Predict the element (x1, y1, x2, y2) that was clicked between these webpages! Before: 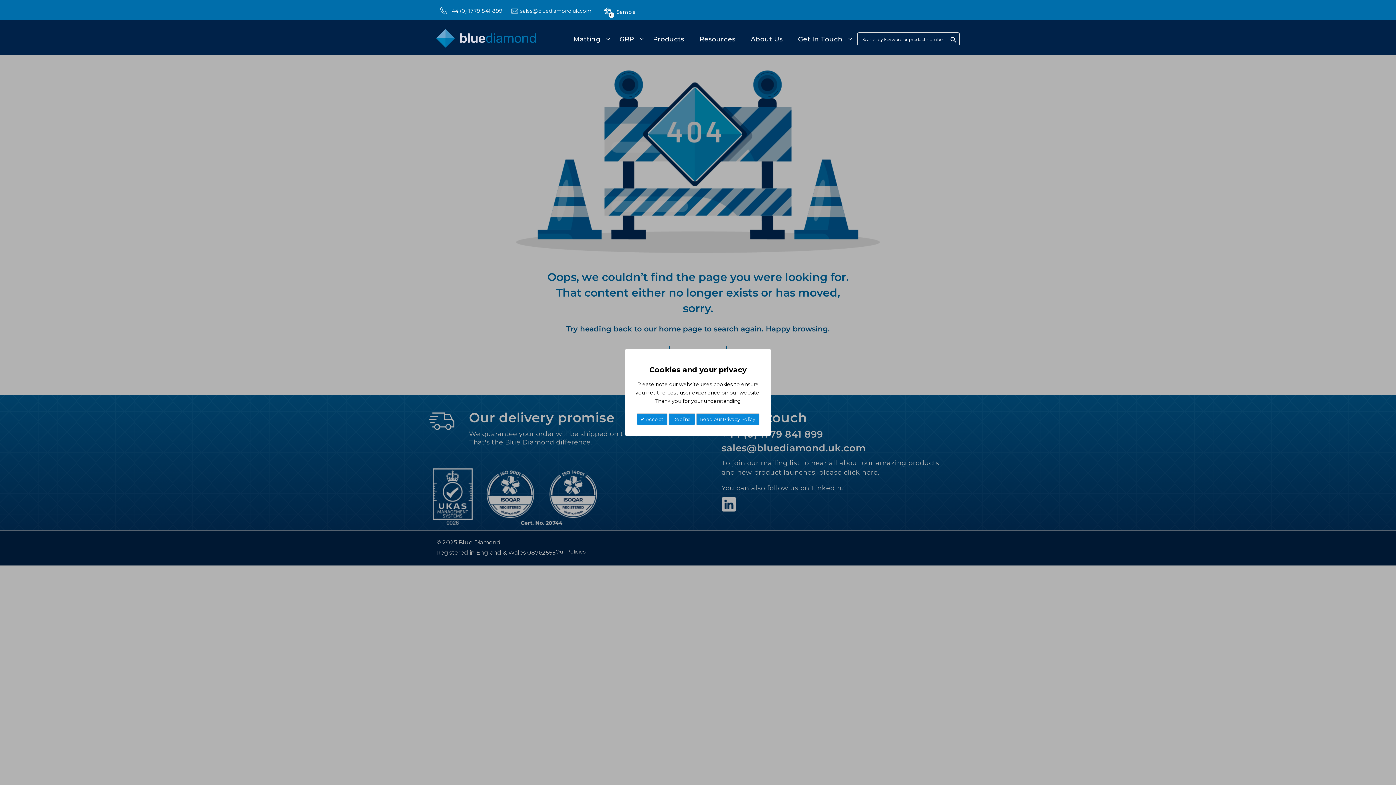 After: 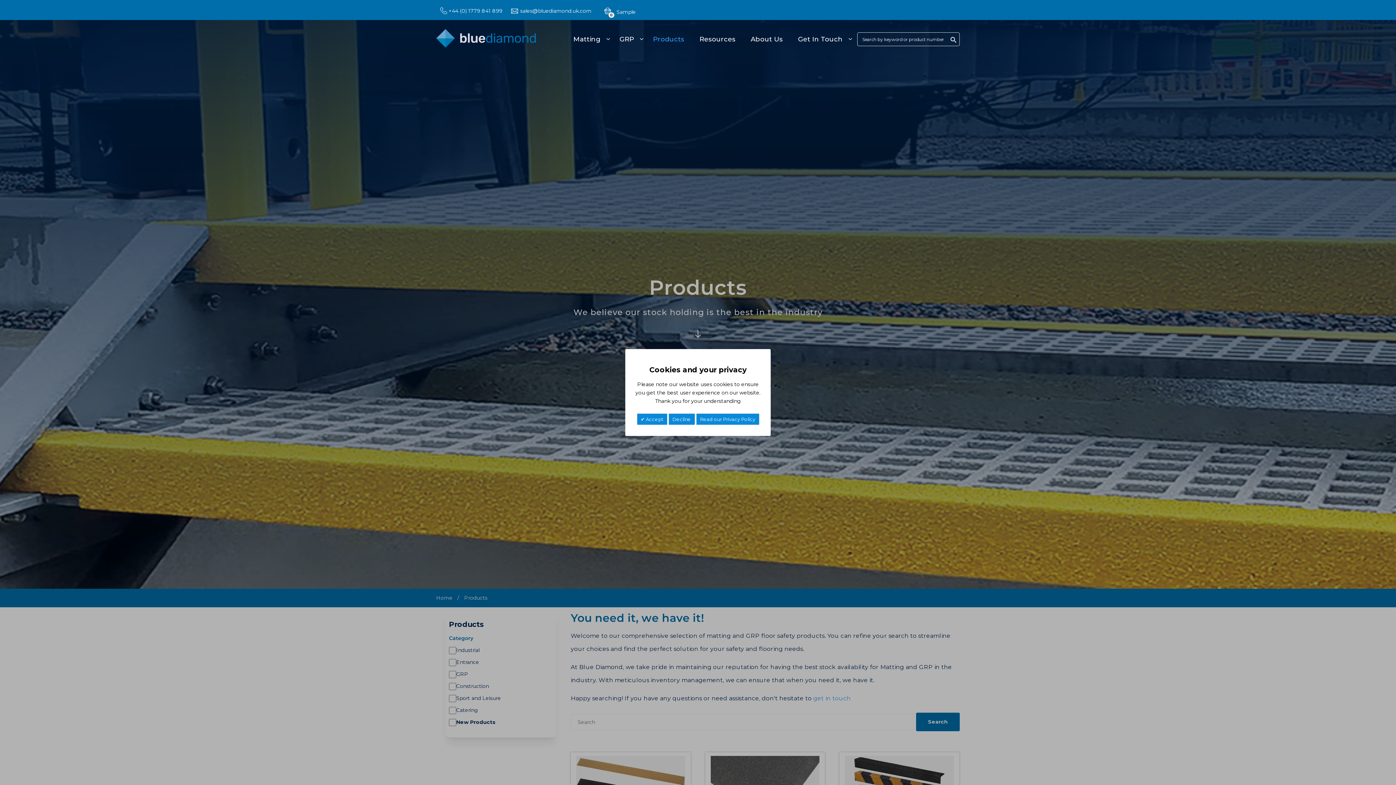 Action: bbox: (651, 30, 695, 48) label: Products